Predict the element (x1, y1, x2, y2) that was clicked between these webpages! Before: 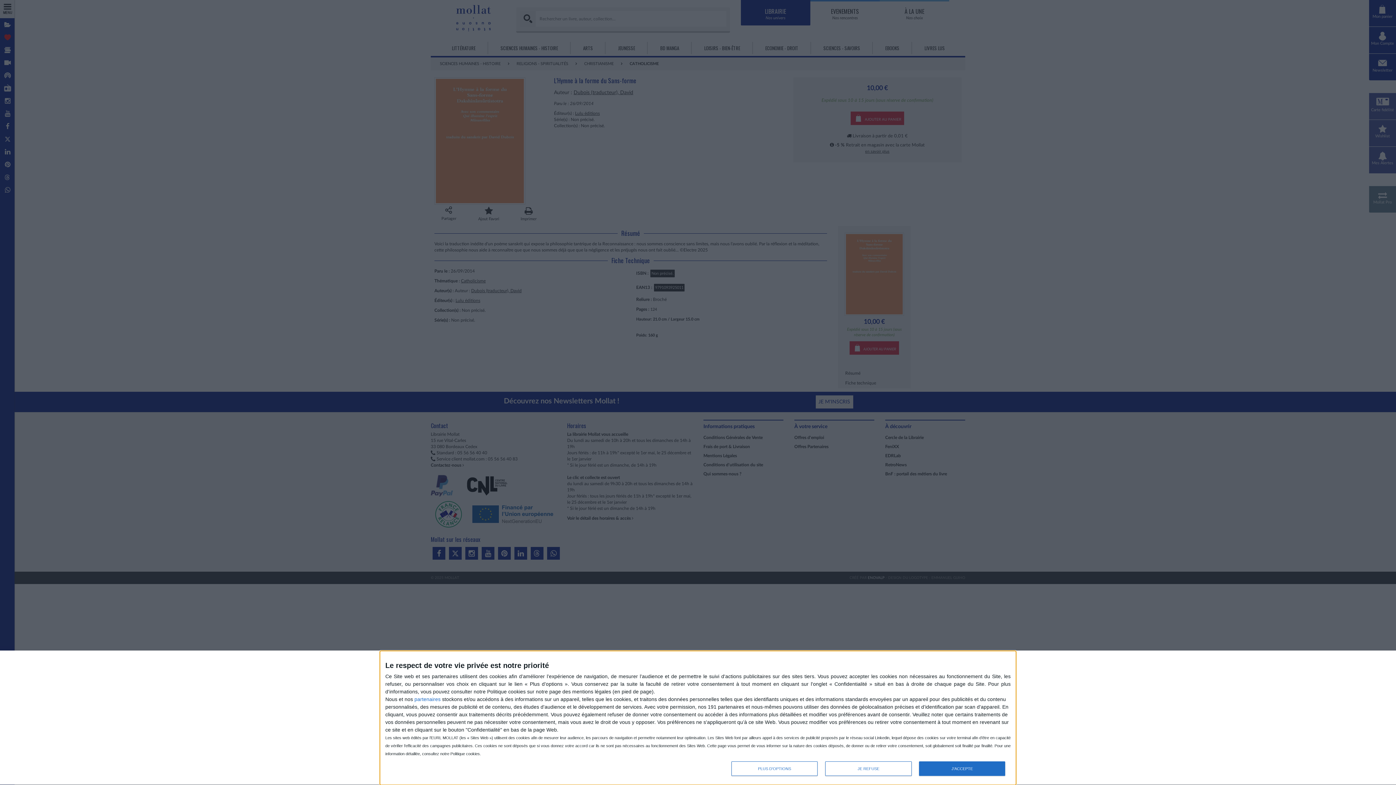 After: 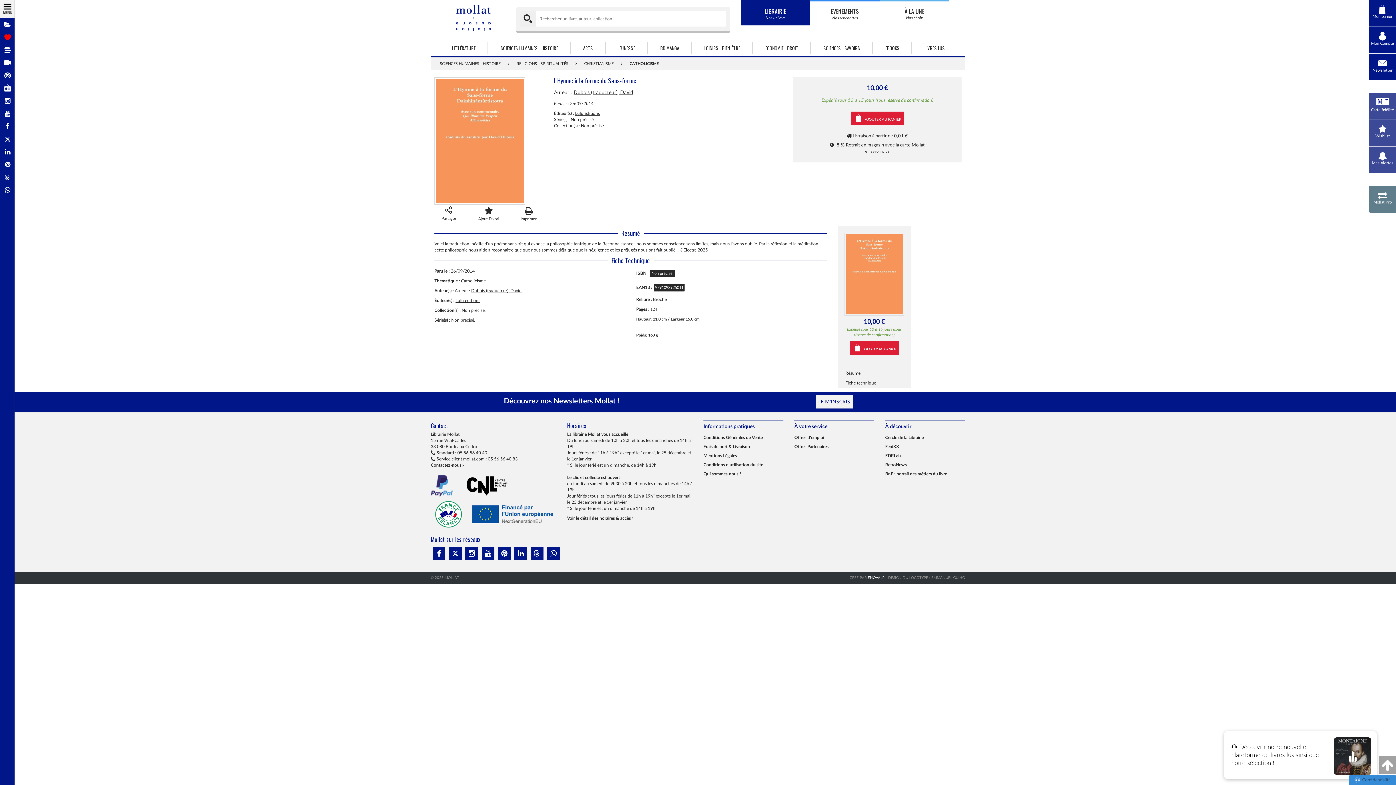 Action: label: J'ACCEPTE bbox: (919, 761, 1005, 776)